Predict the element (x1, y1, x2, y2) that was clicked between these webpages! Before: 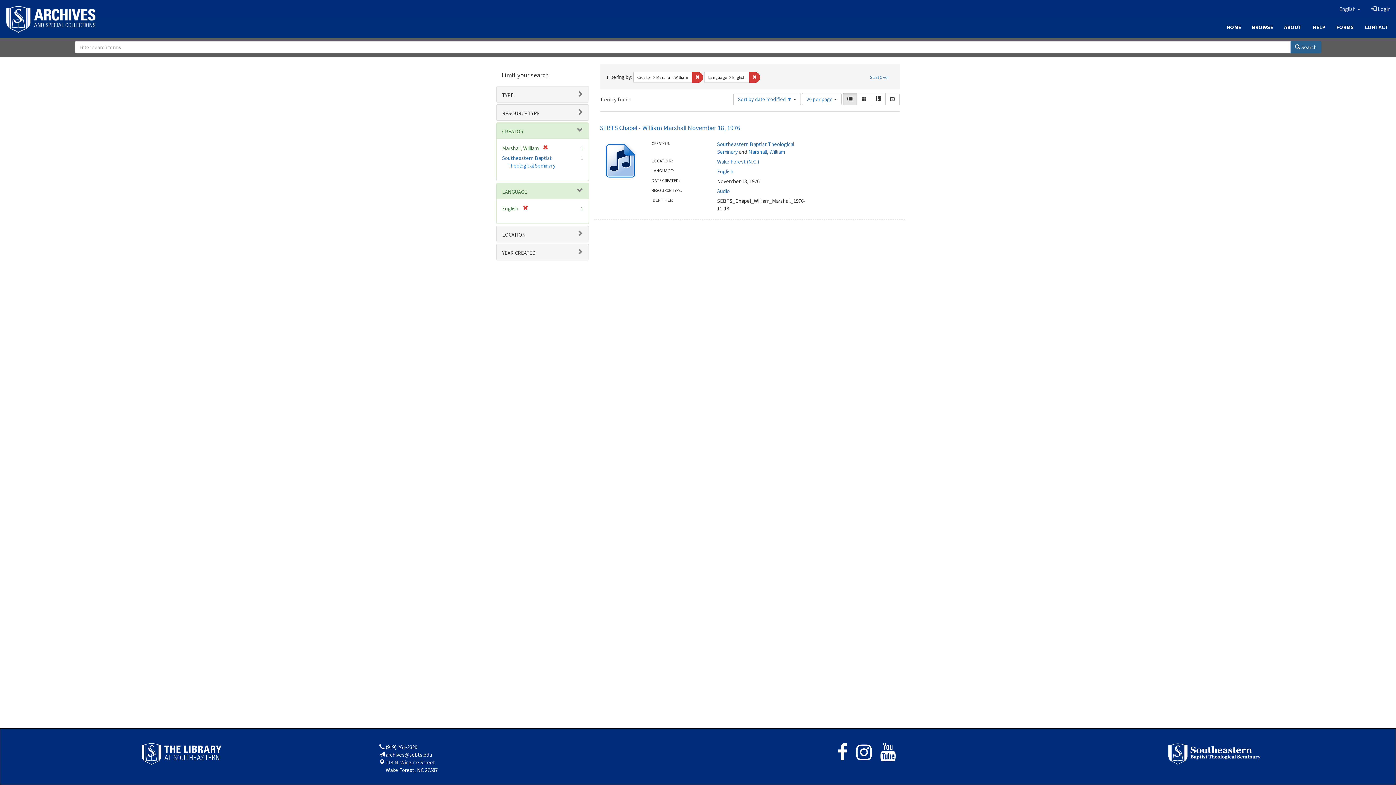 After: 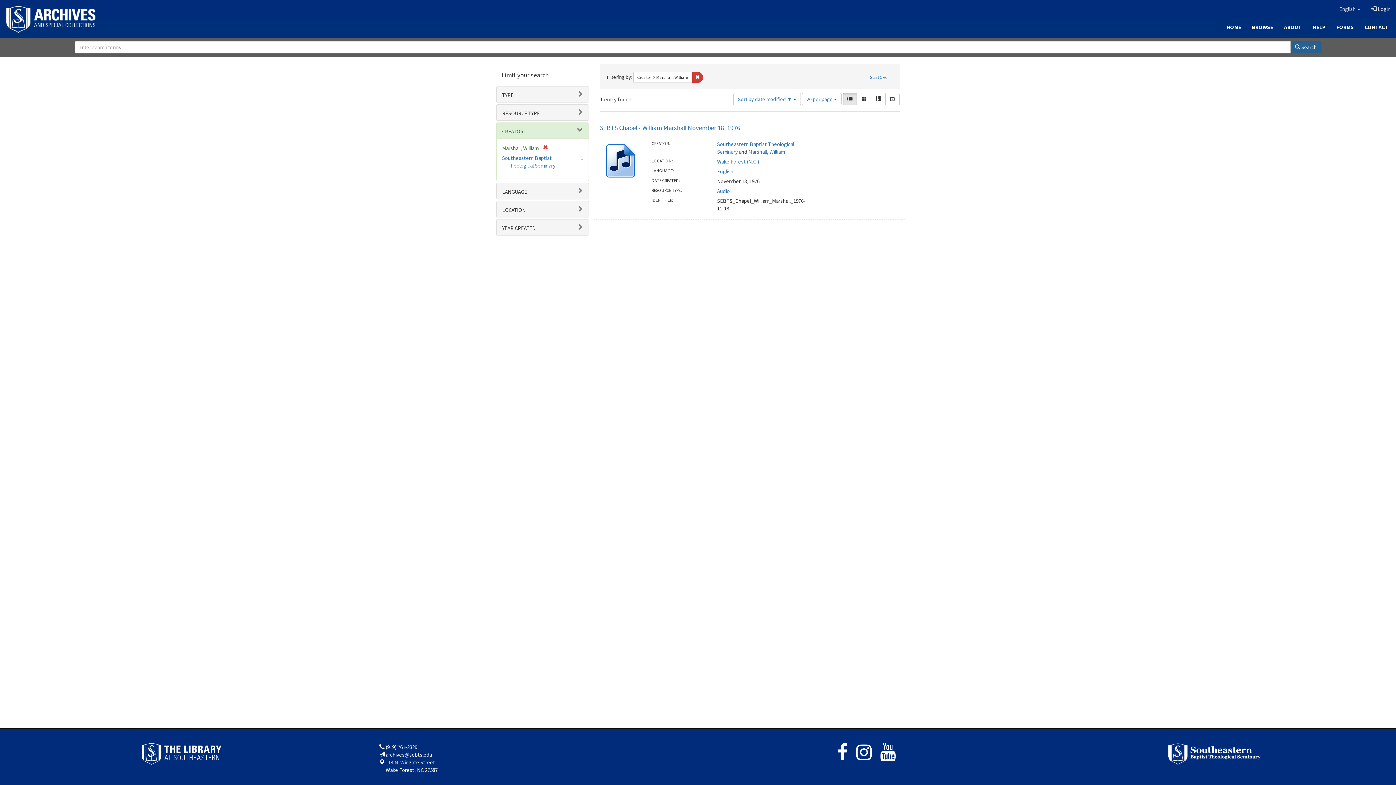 Action: label: Remove constraint Language: English bbox: (749, 71, 760, 82)